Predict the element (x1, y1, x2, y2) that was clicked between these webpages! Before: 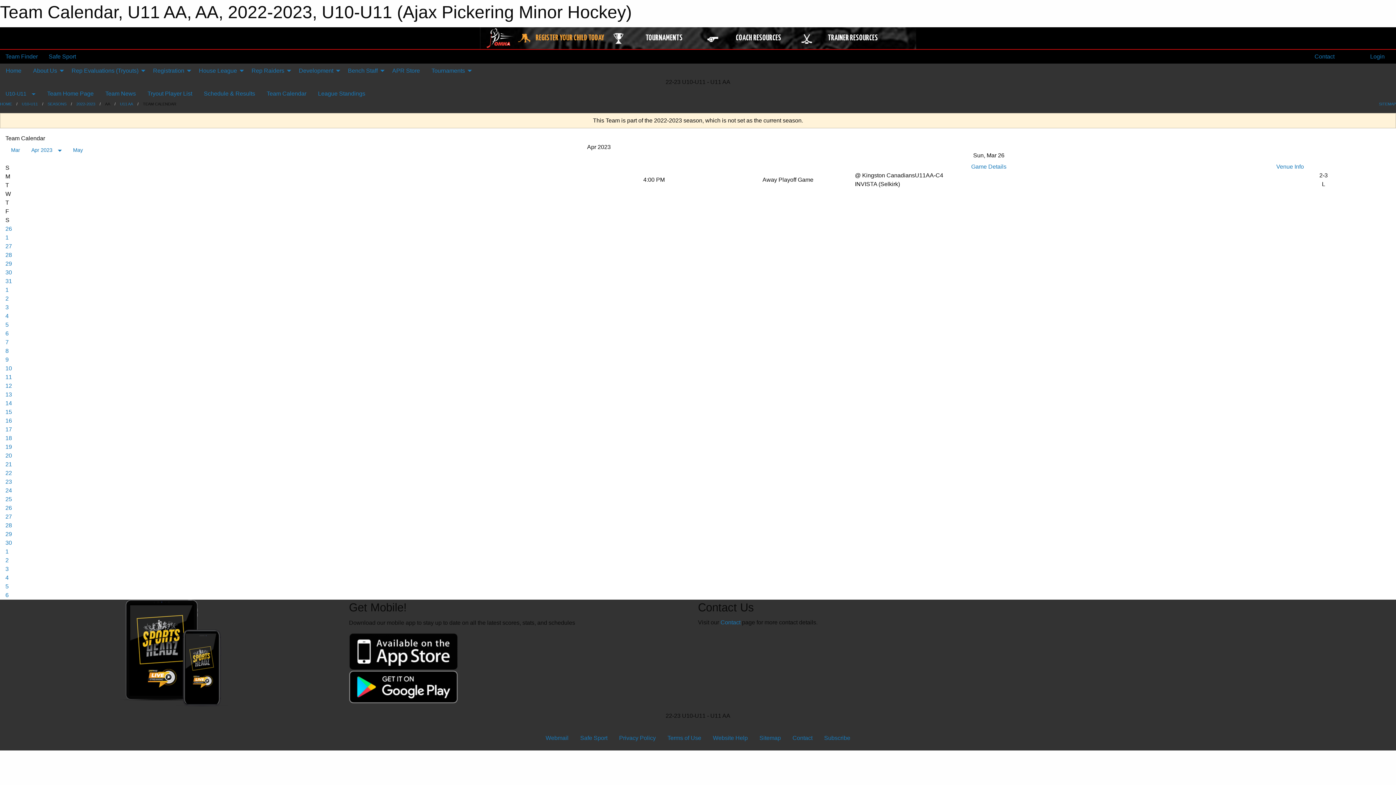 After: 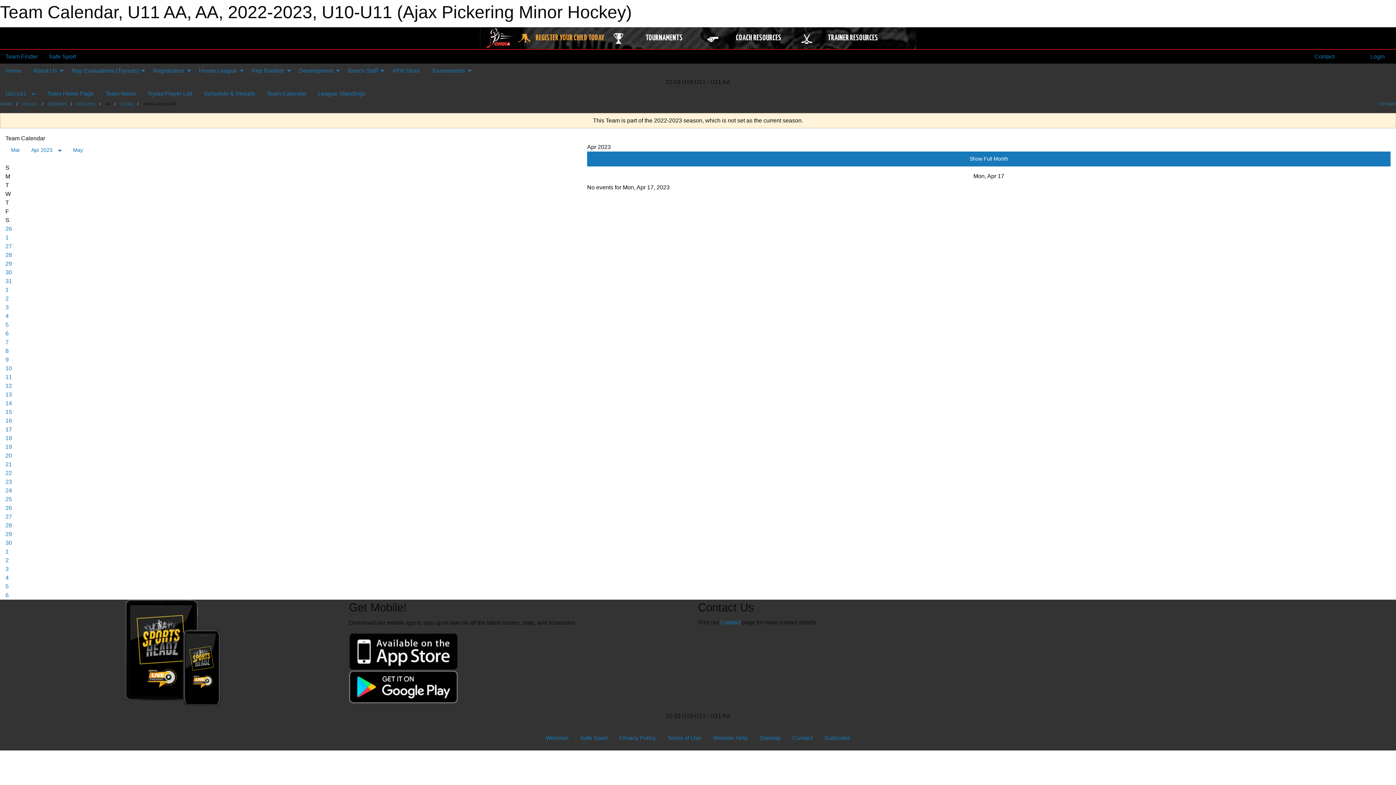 Action: bbox: (5, 426, 12, 432) label: 17